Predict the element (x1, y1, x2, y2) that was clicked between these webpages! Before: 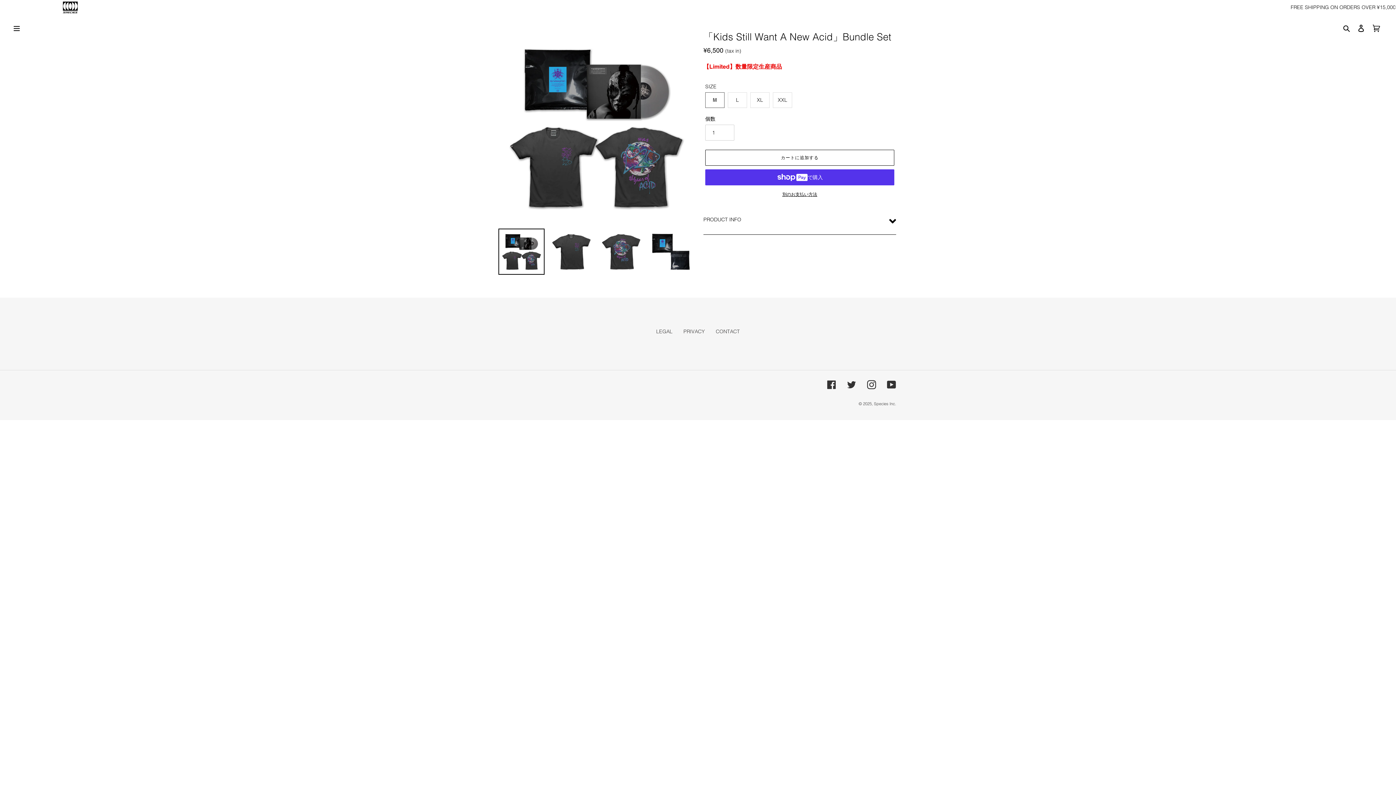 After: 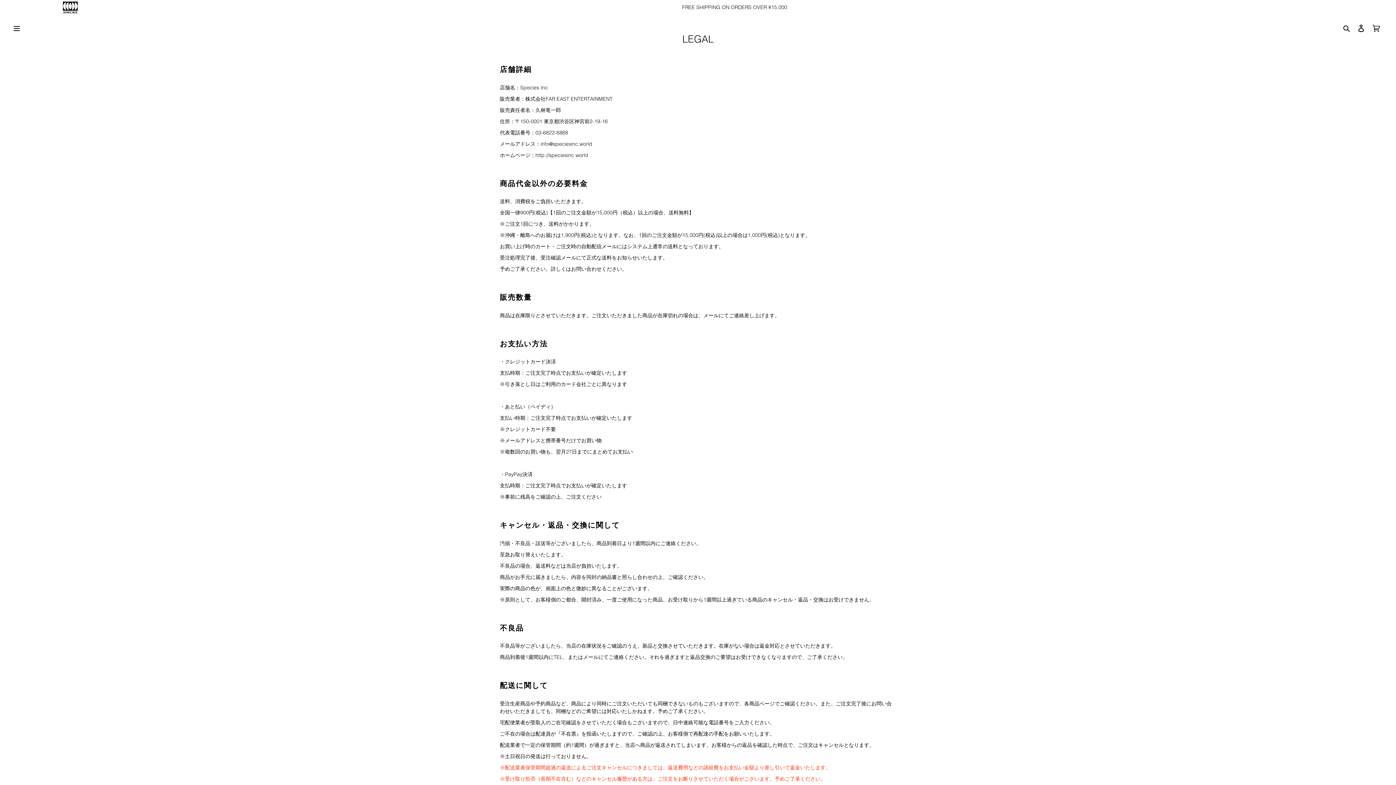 Action: label: LEGAL bbox: (656, 328, 672, 334)